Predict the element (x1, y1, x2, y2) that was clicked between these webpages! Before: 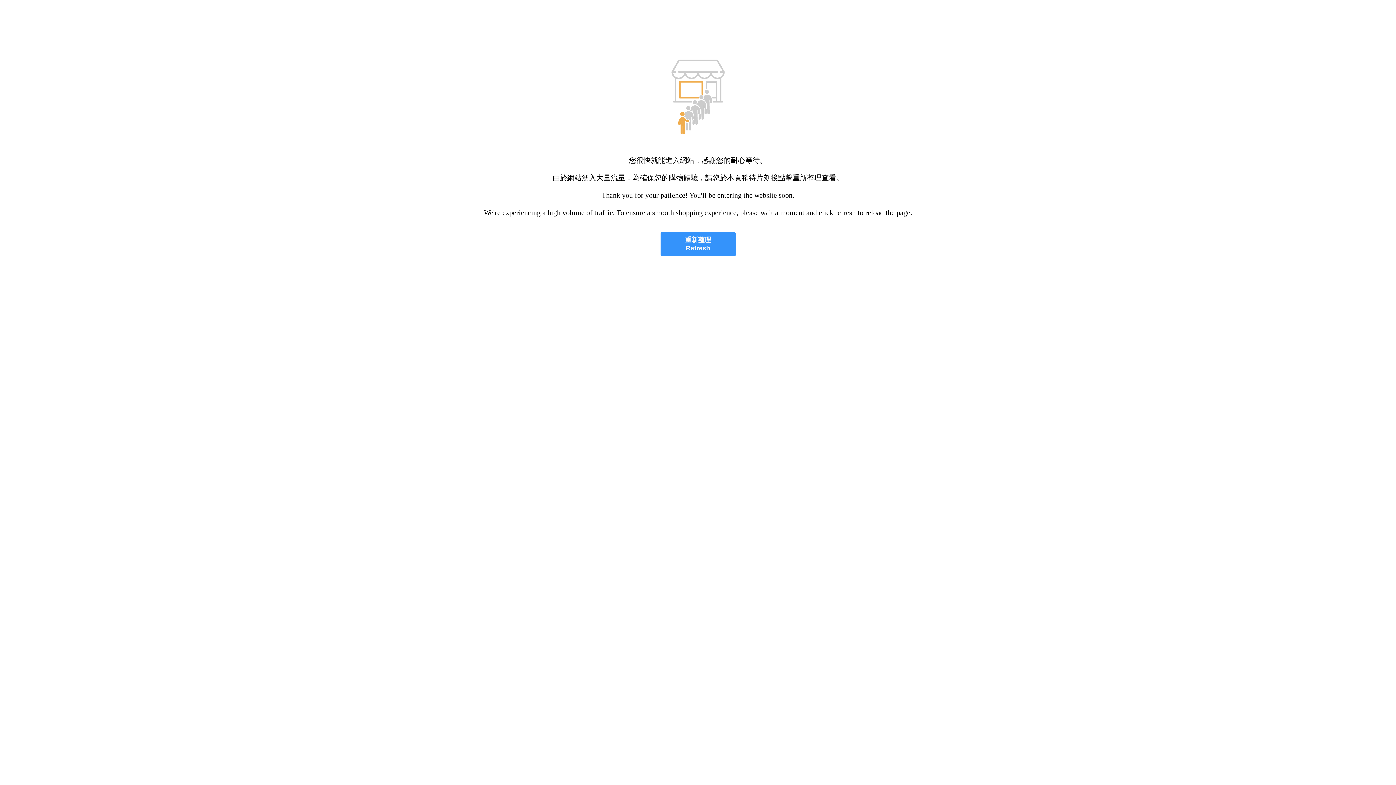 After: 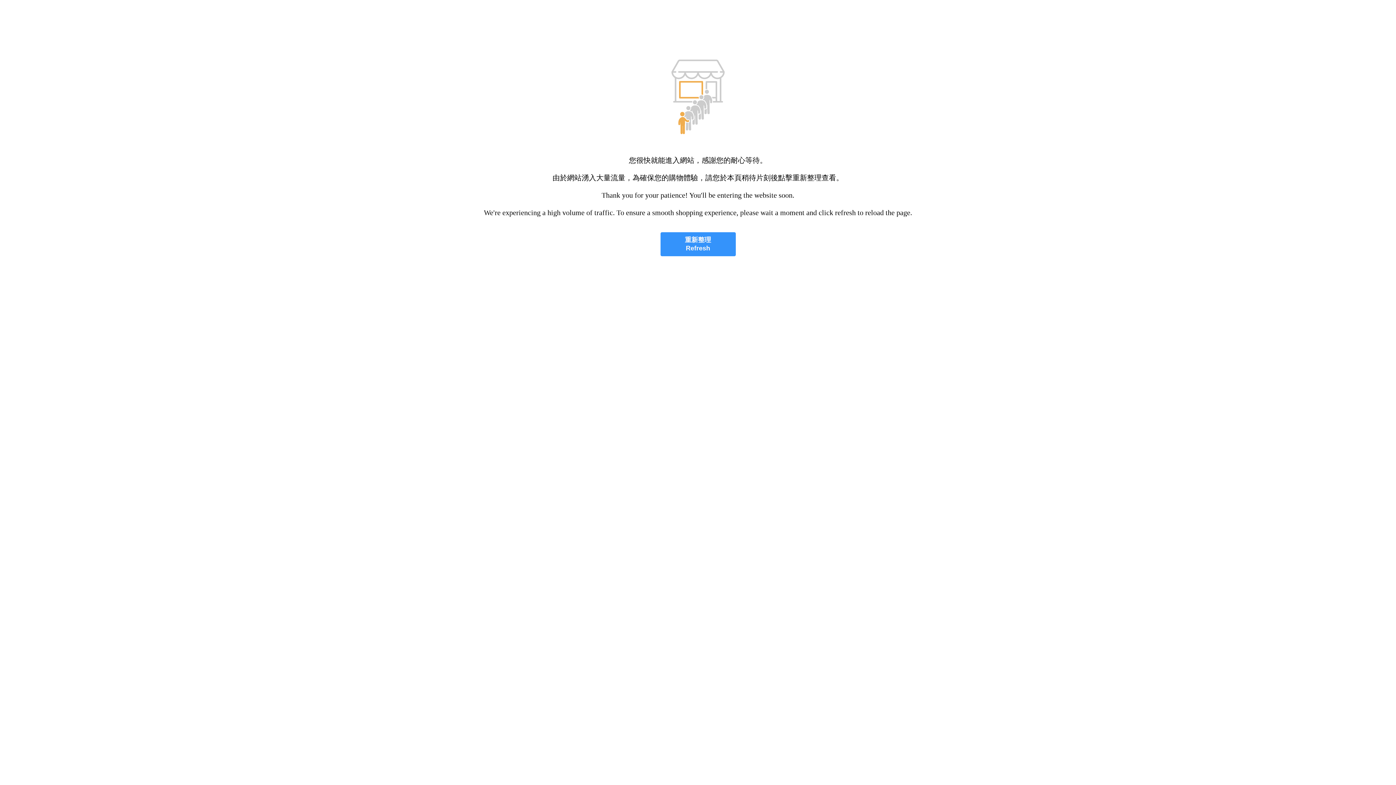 Action: label: 重新整理
Refresh bbox: (660, 232, 735, 256)